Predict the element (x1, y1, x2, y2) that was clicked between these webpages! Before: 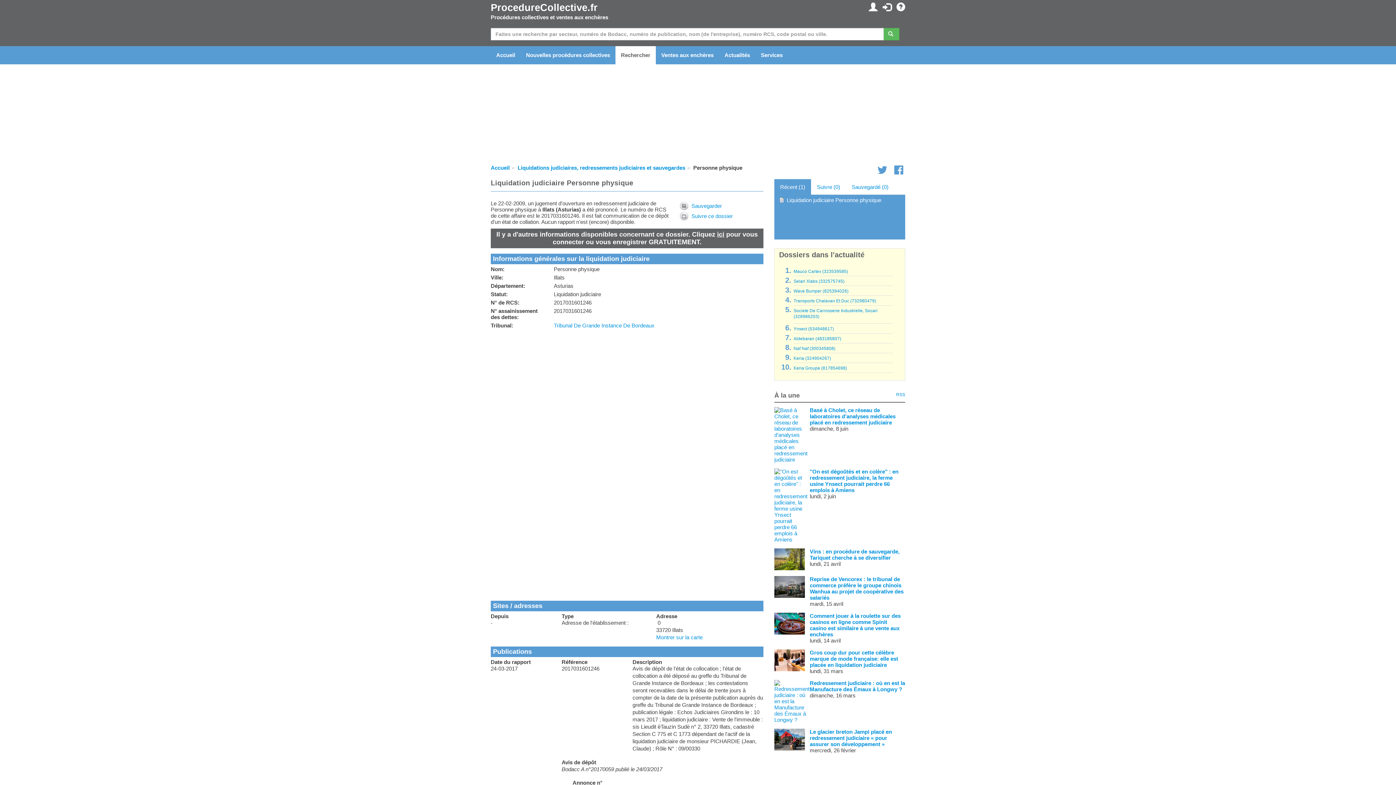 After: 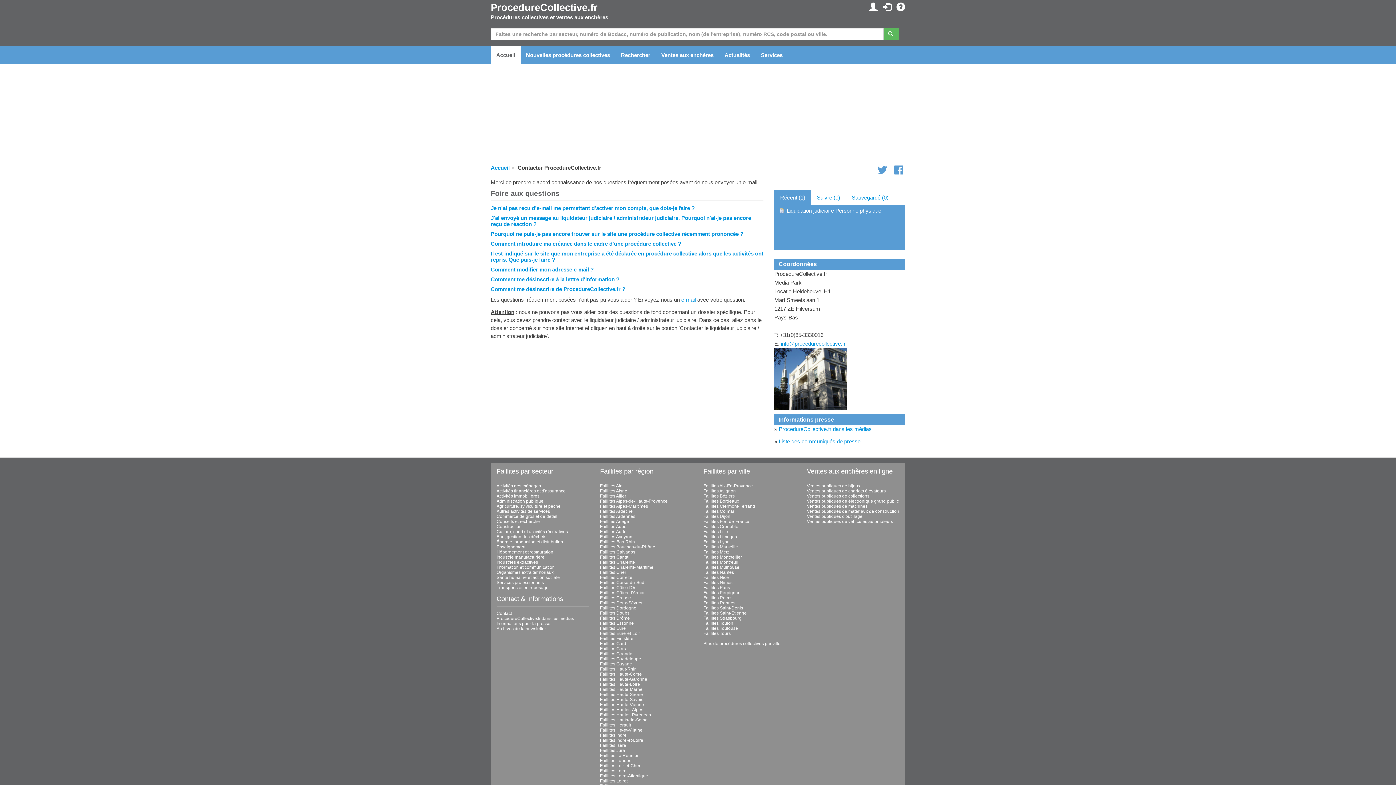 Action: bbox: (896, 2, 905, 12)